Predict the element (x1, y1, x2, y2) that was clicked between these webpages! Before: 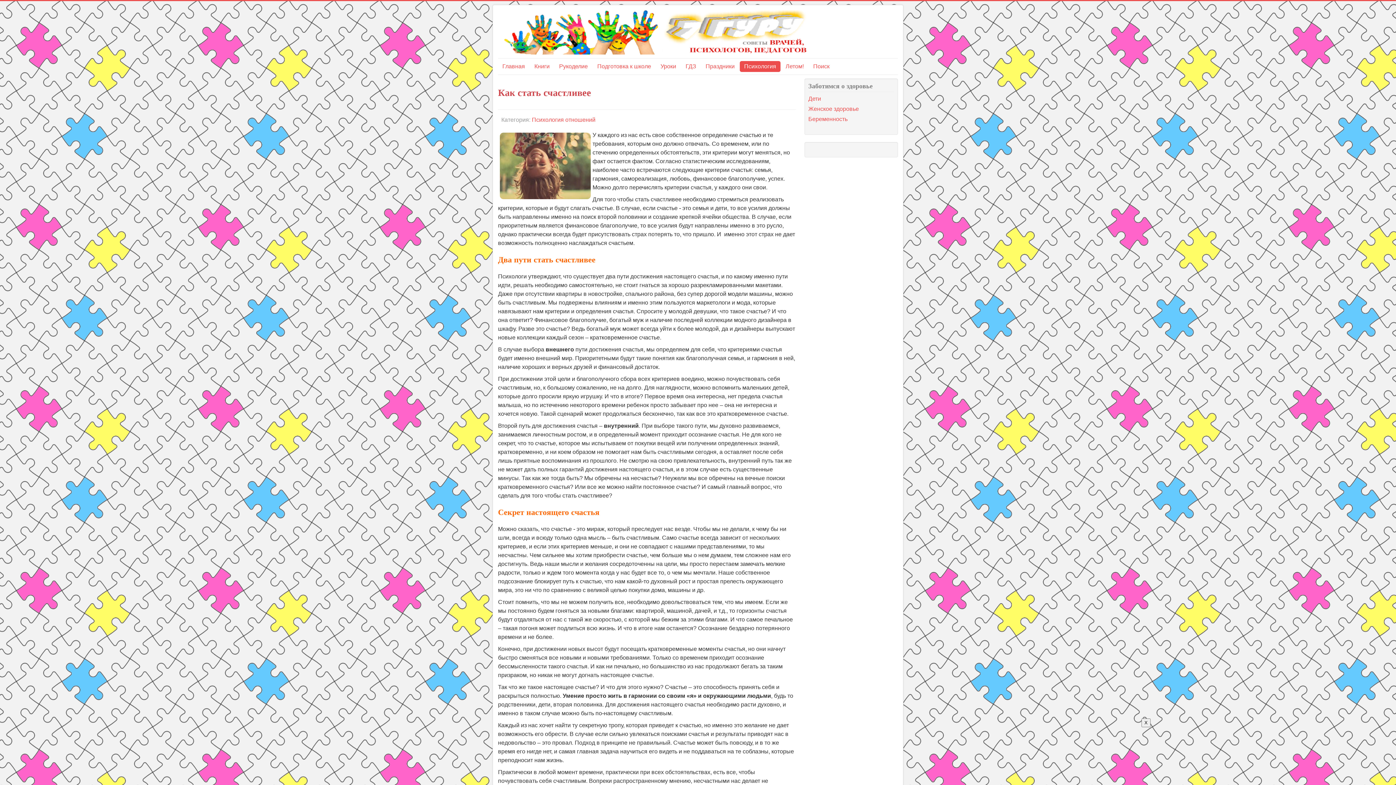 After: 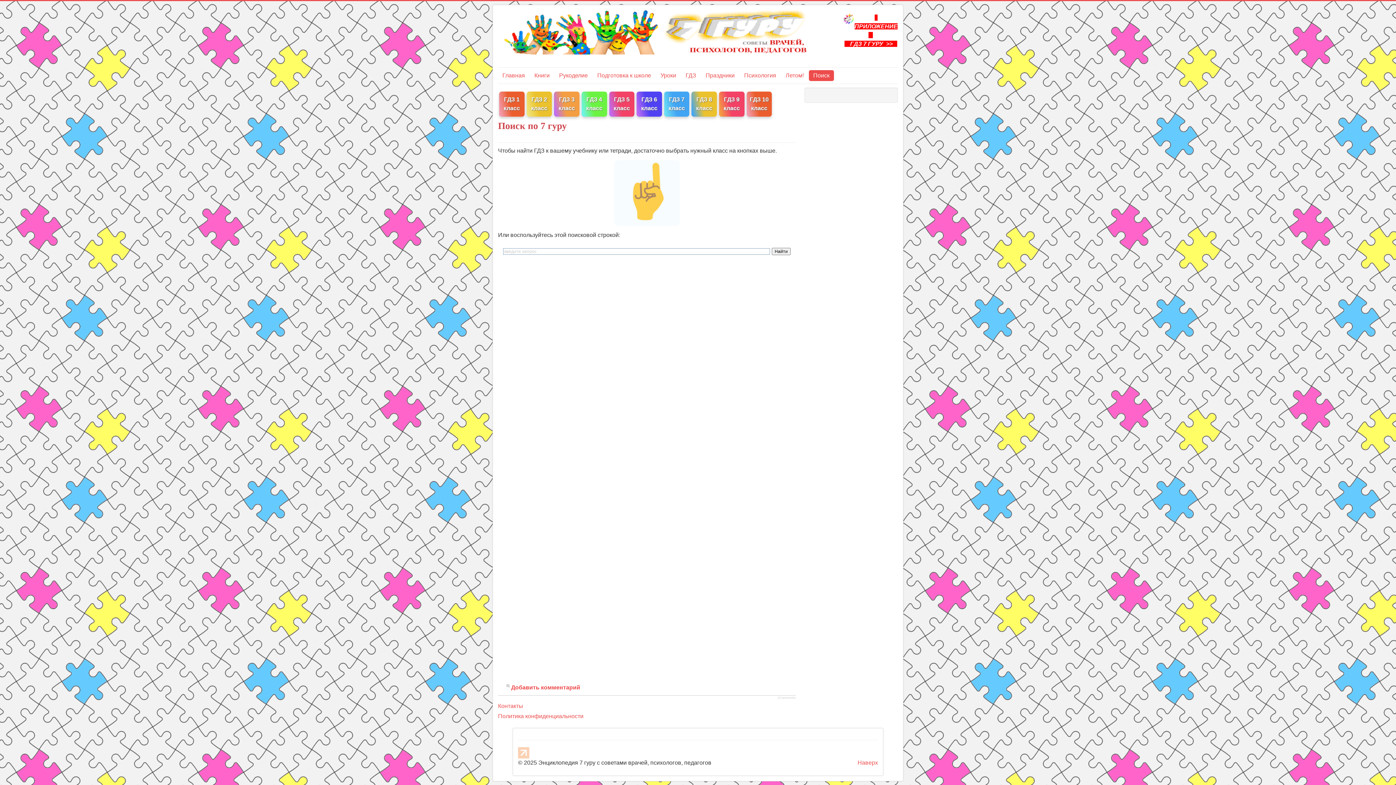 Action: bbox: (809, 61, 834, 72) label: Поиск